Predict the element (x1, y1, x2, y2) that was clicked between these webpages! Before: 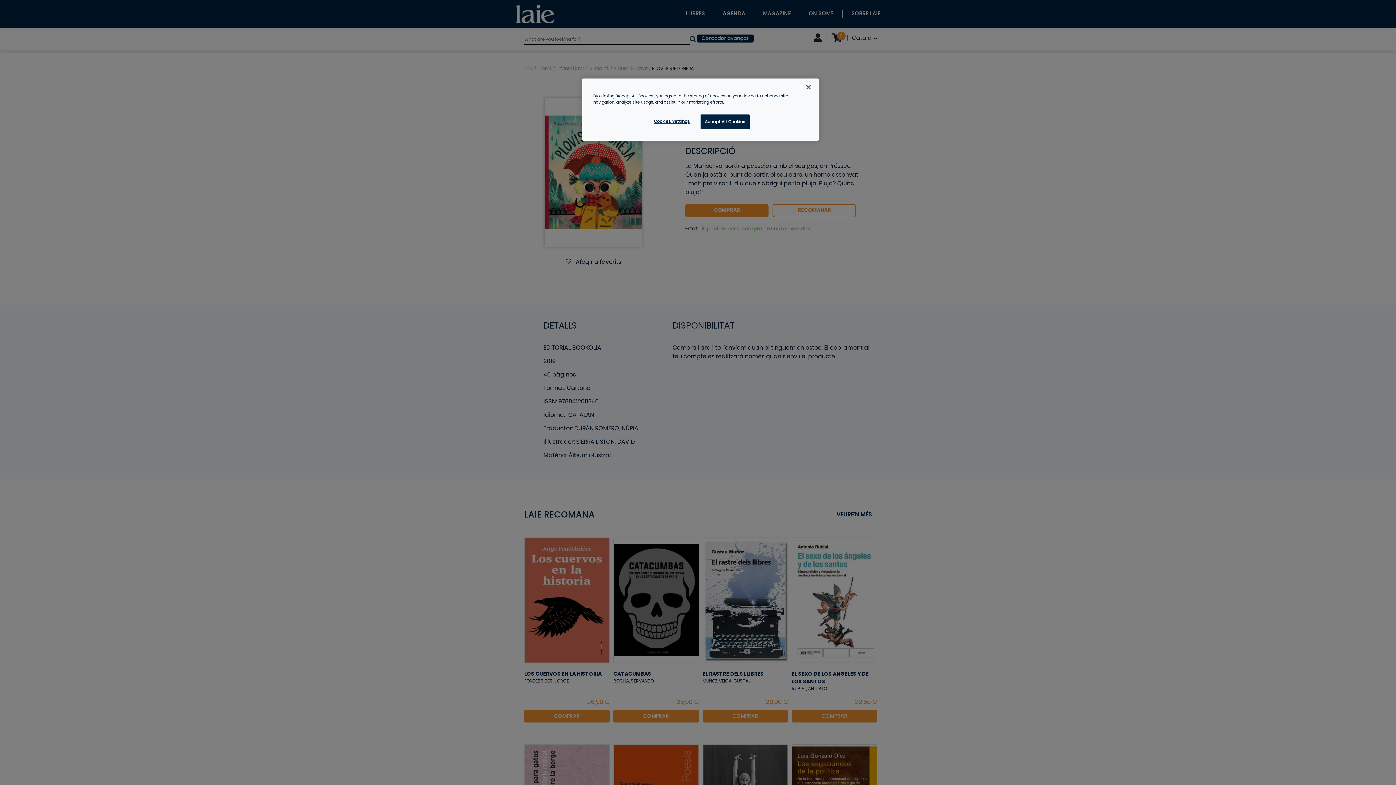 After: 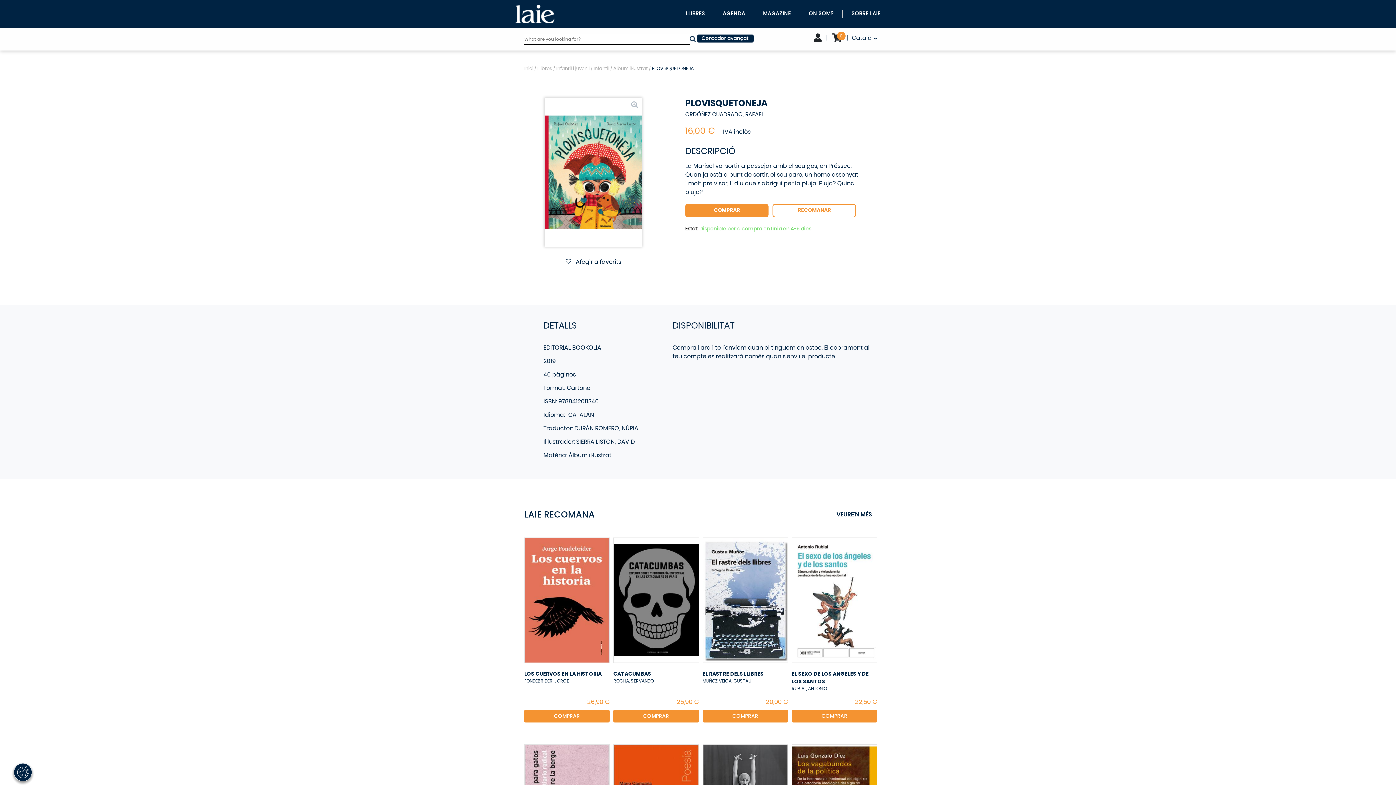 Action: bbox: (700, 114, 749, 129) label: Accept All Cookies